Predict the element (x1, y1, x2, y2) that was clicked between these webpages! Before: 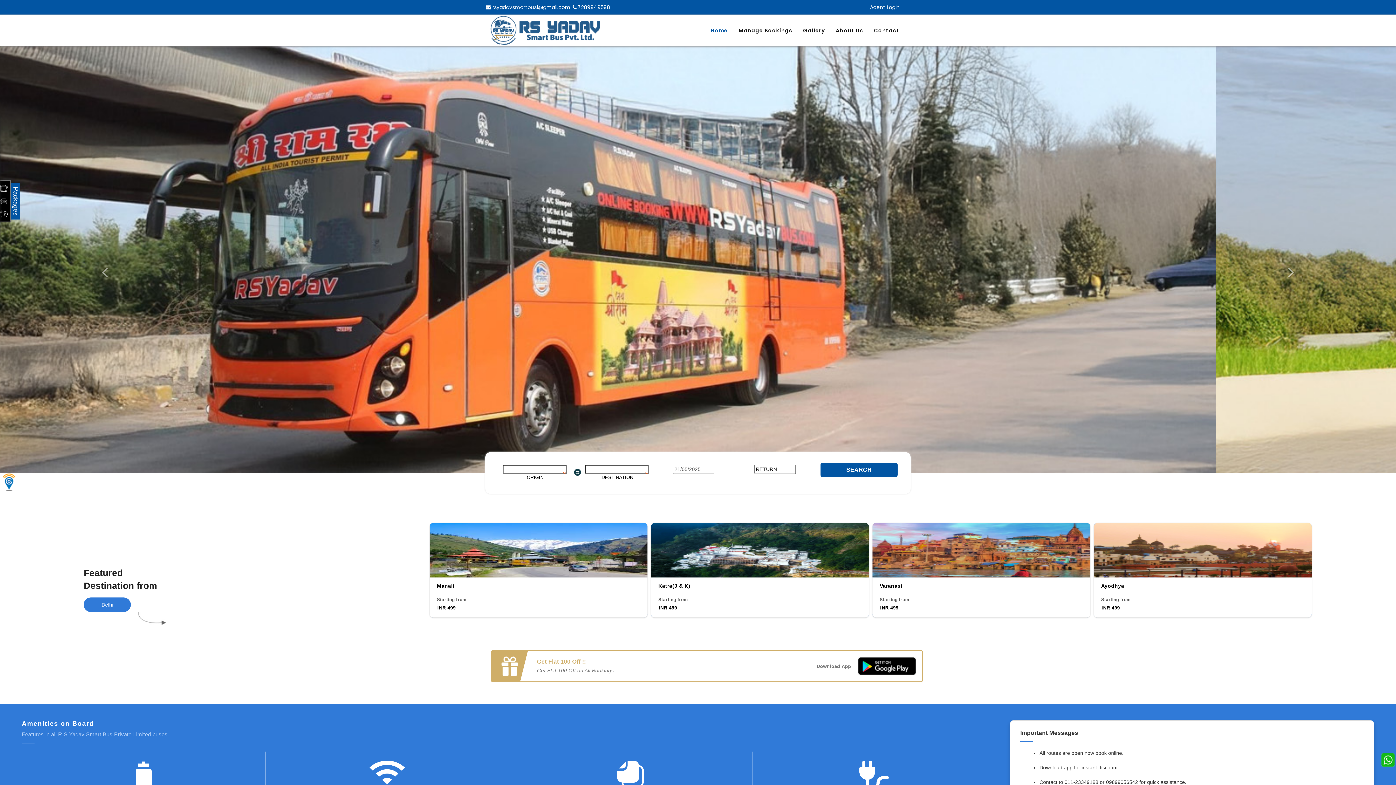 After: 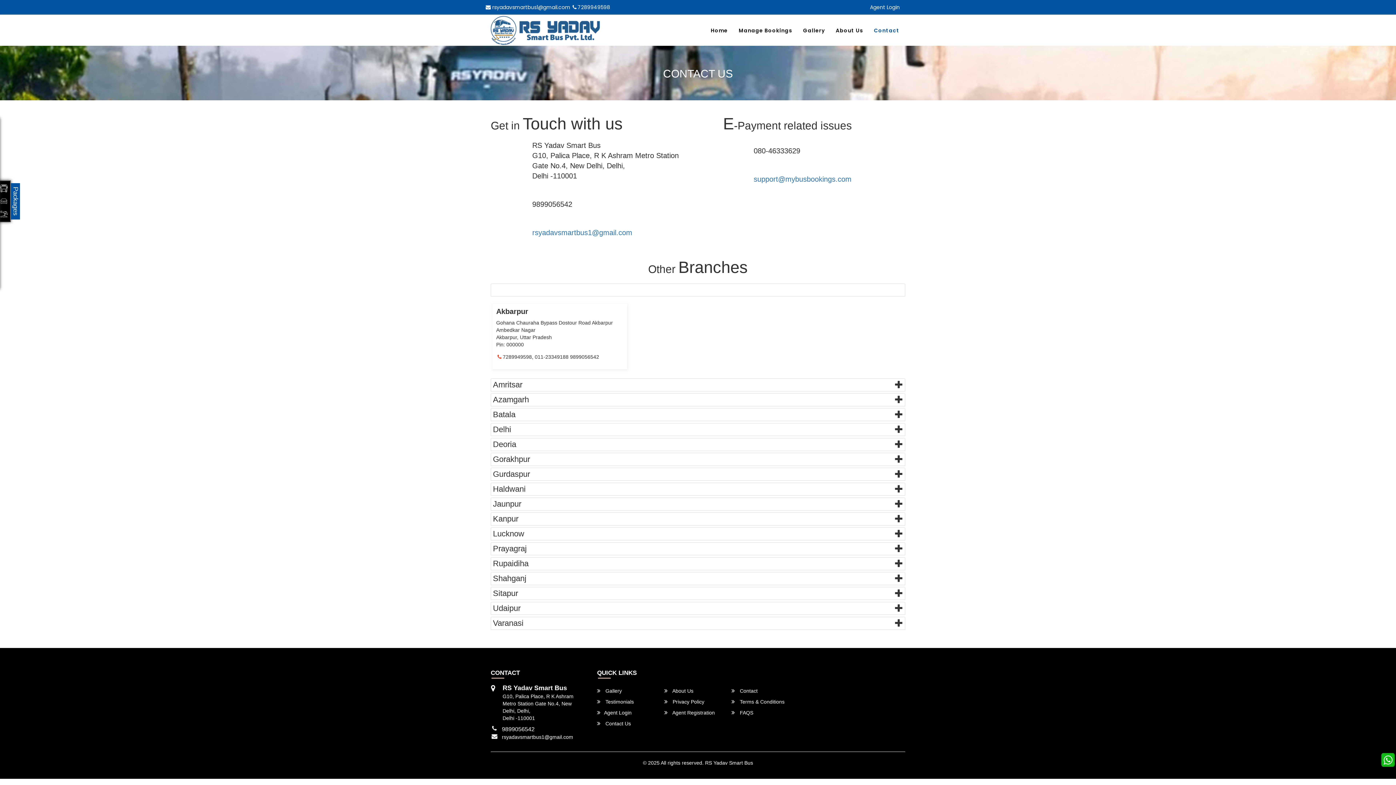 Action: bbox: (874, 24, 899, 36) label: Contact